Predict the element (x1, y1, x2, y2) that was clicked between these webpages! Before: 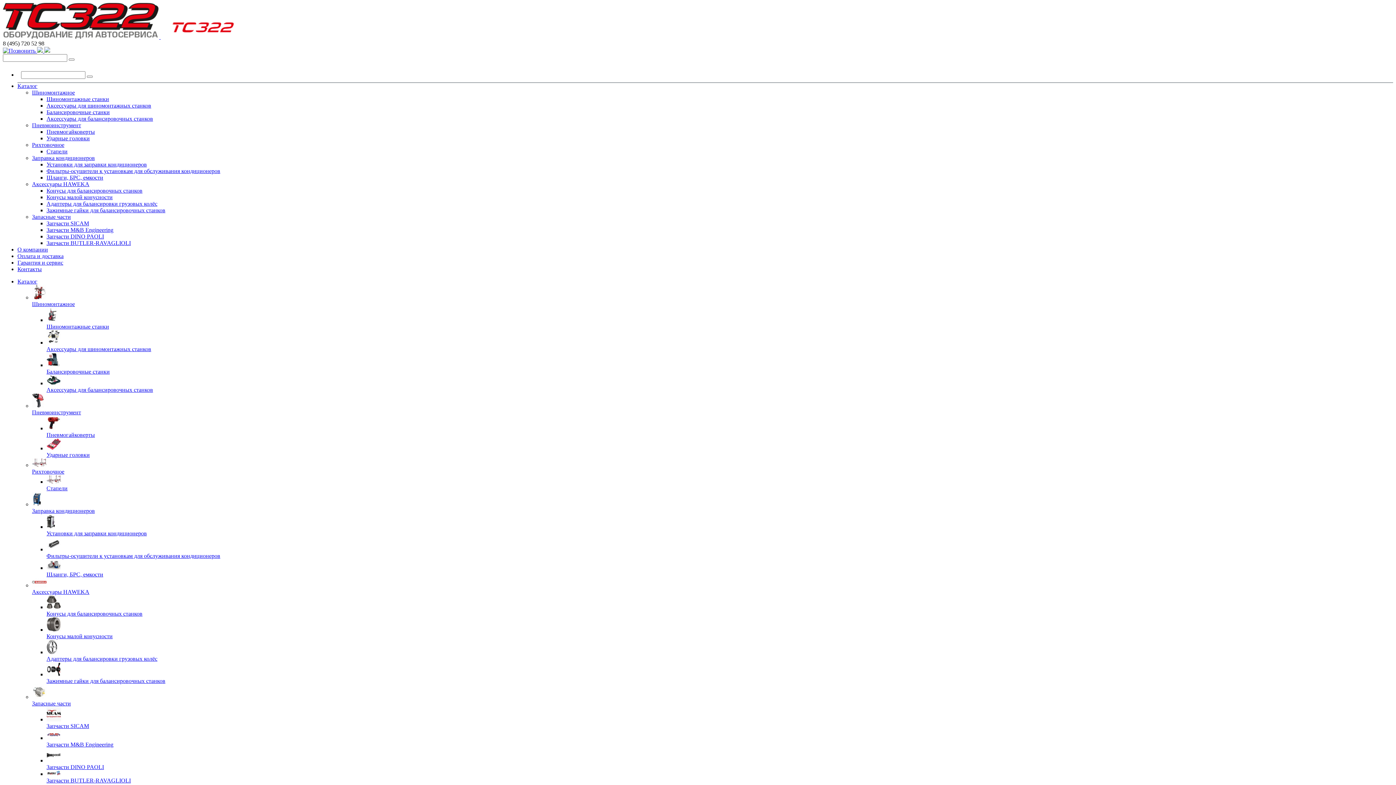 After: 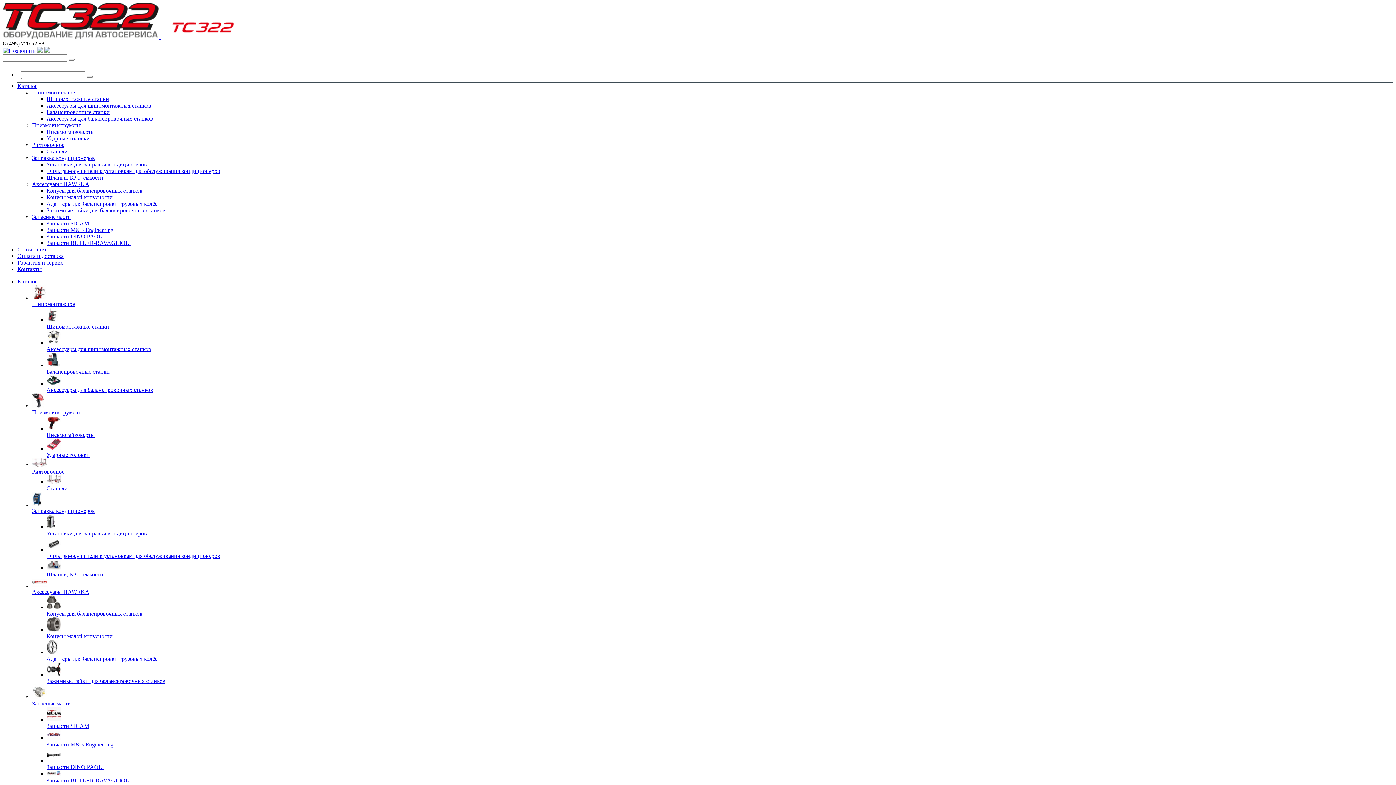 Action: label: Запчасти SICAM bbox: (46, 220, 89, 226)